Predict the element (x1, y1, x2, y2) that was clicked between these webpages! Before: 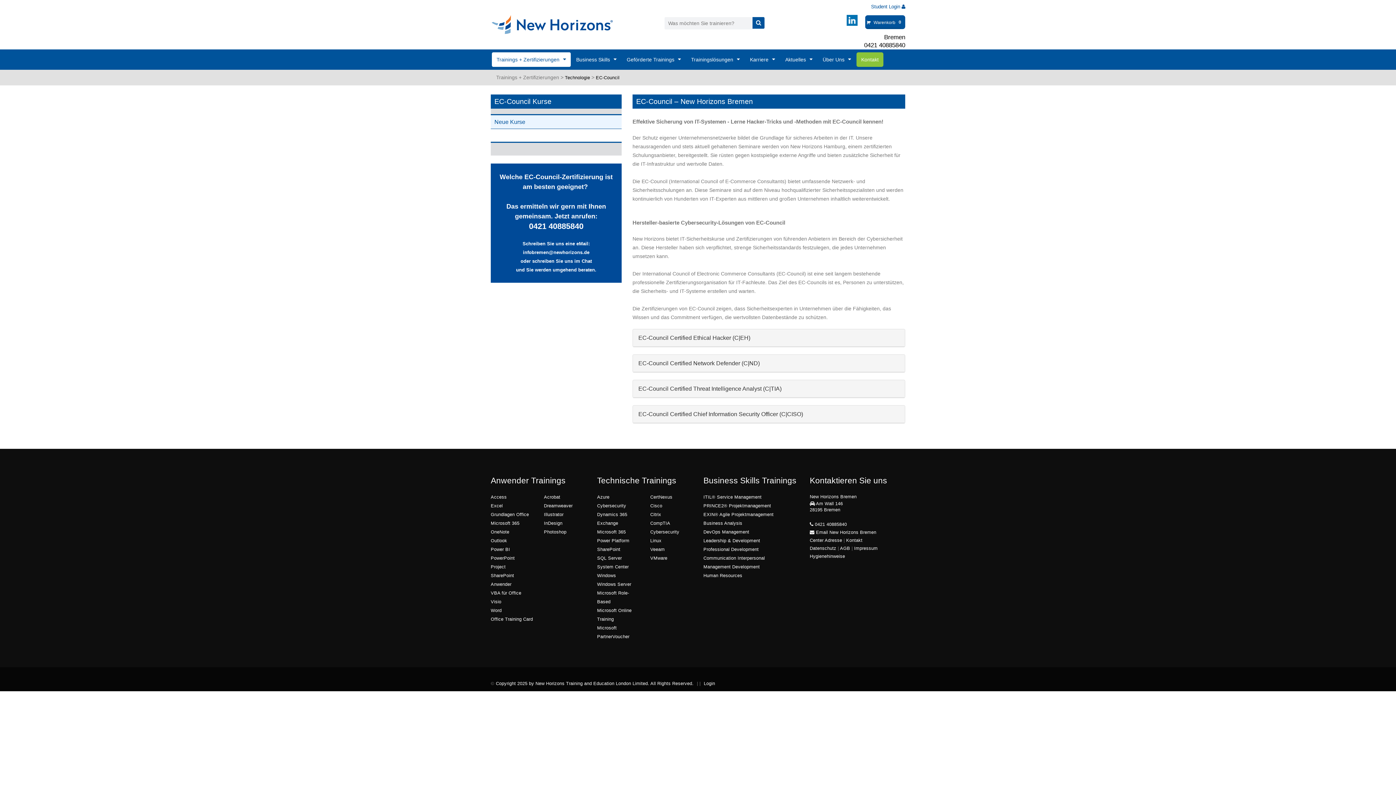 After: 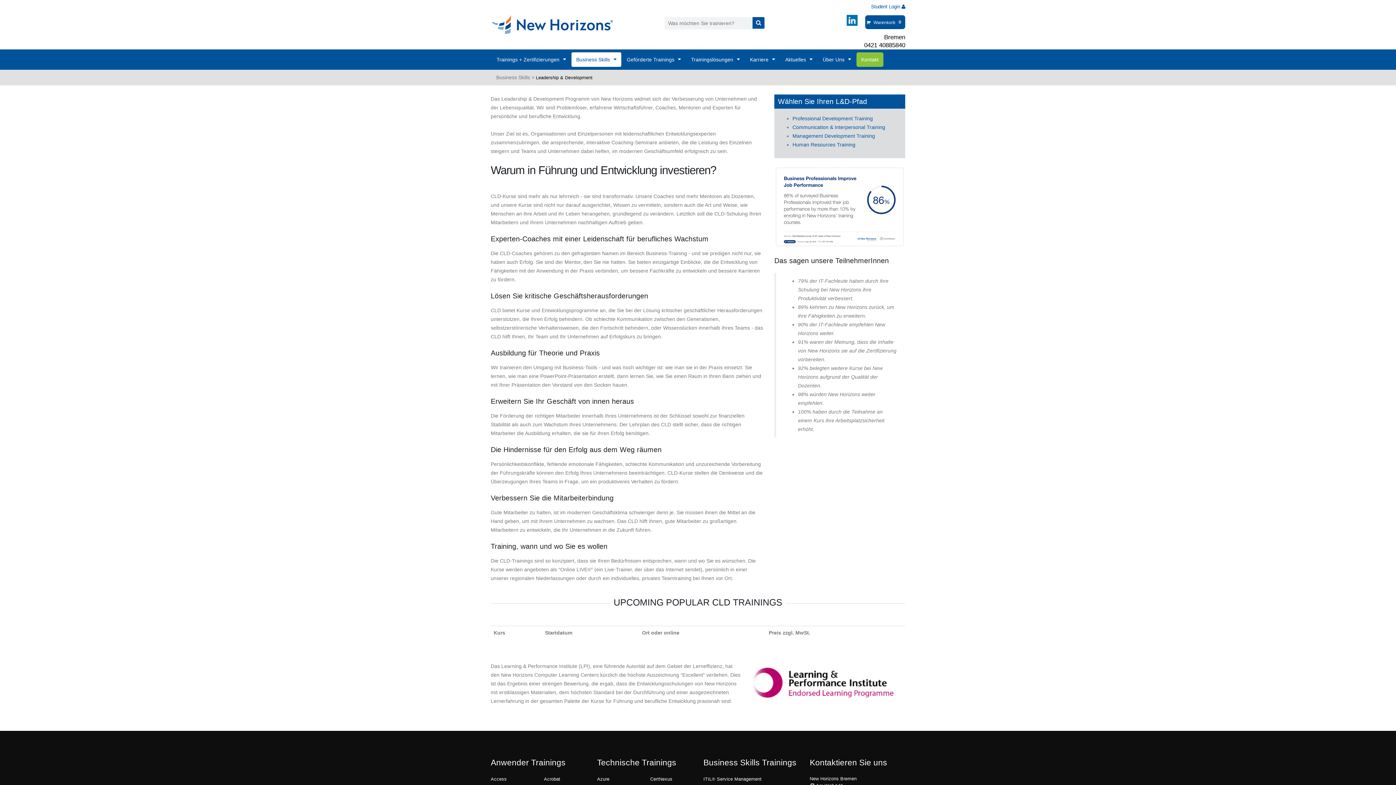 Action: bbox: (703, 538, 760, 543) label: Leadership & Development